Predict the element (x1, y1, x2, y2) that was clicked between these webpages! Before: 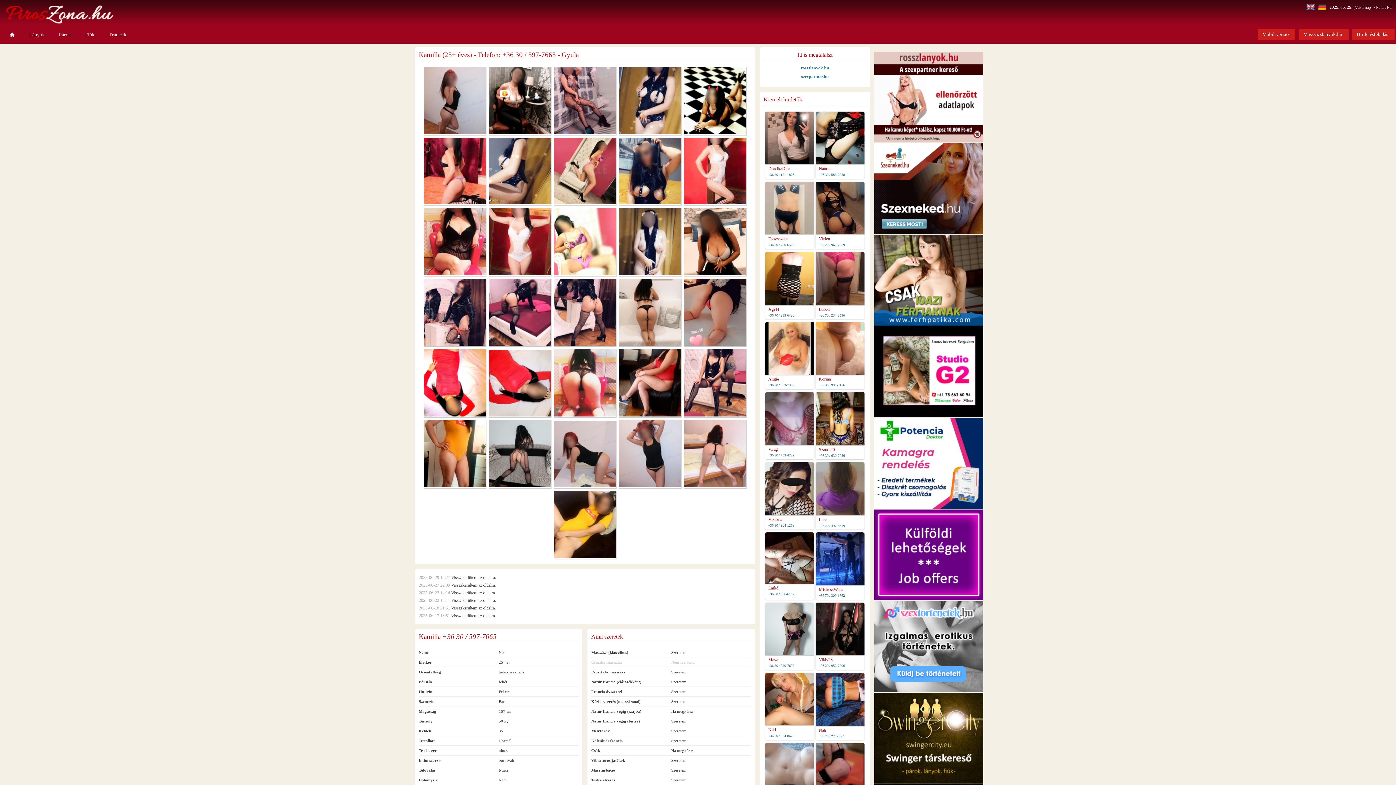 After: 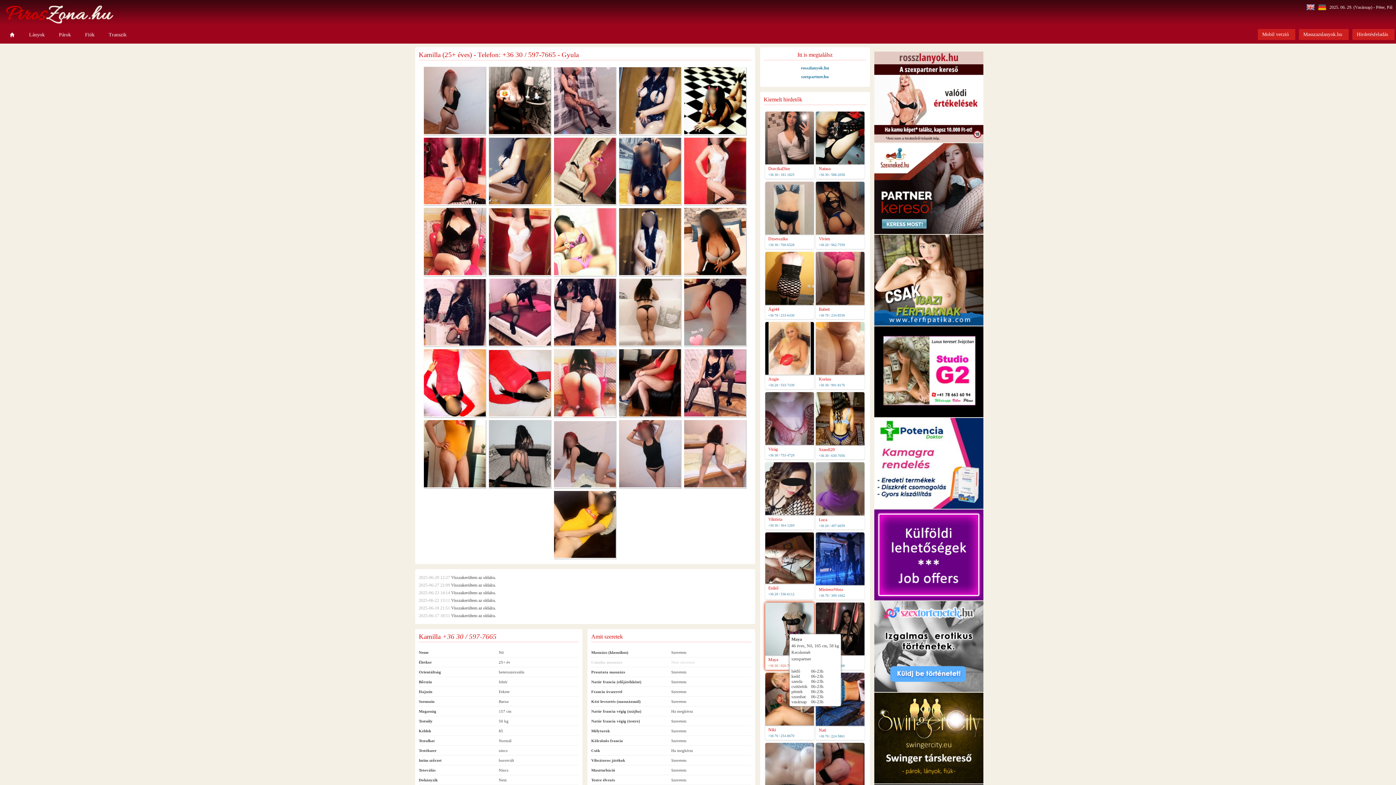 Action: label: Maya

+36 30 / 920-7697  bbox: (765, 602, 814, 668)